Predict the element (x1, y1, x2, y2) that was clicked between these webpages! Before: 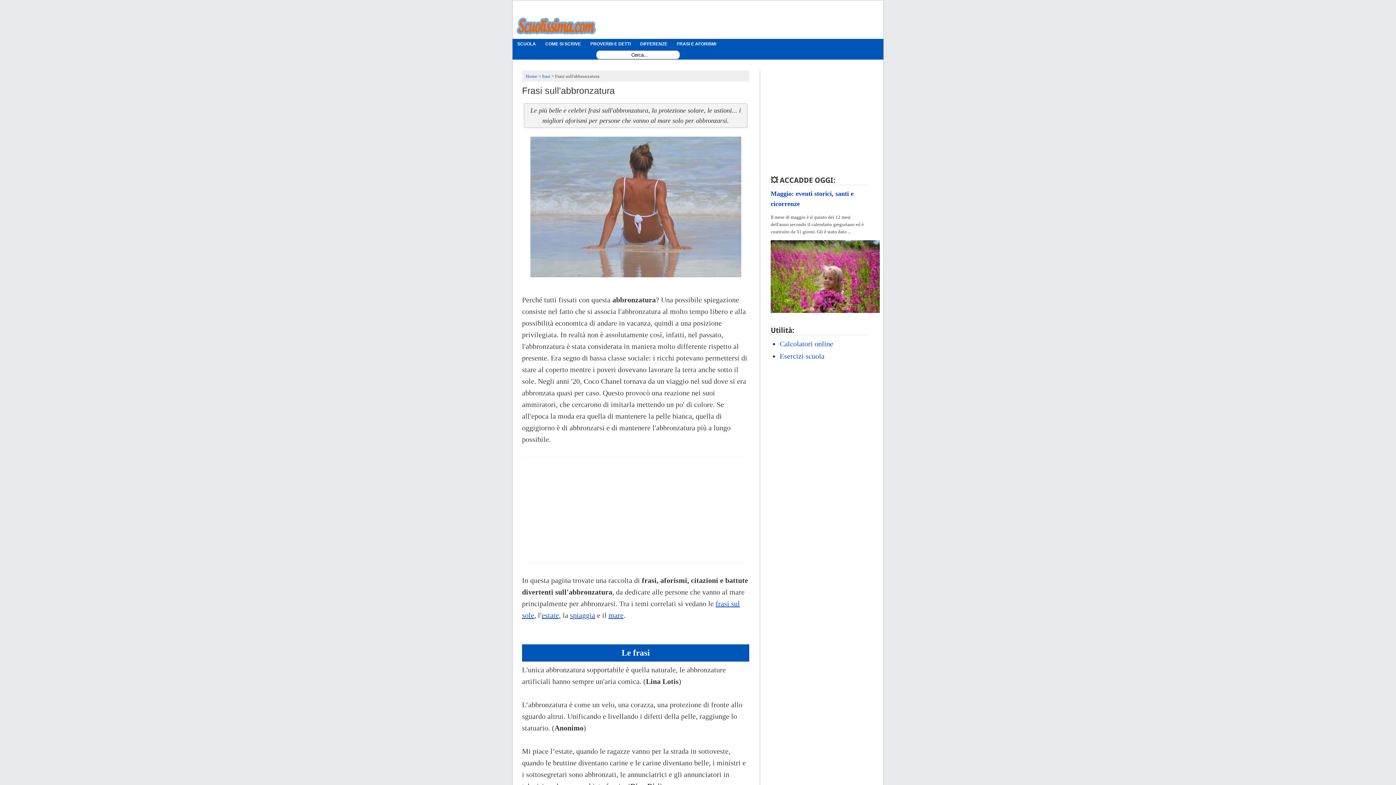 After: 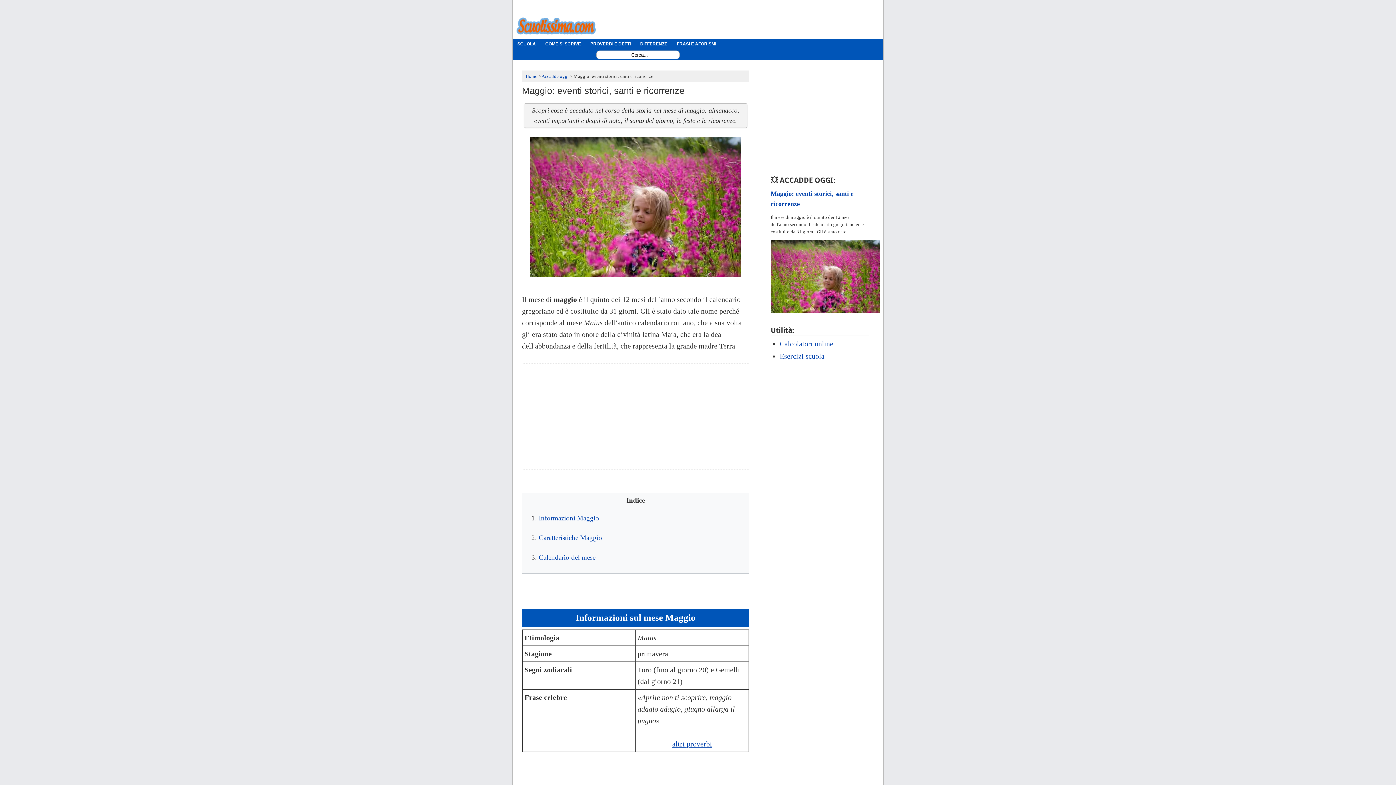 Action: bbox: (770, 308, 880, 314)